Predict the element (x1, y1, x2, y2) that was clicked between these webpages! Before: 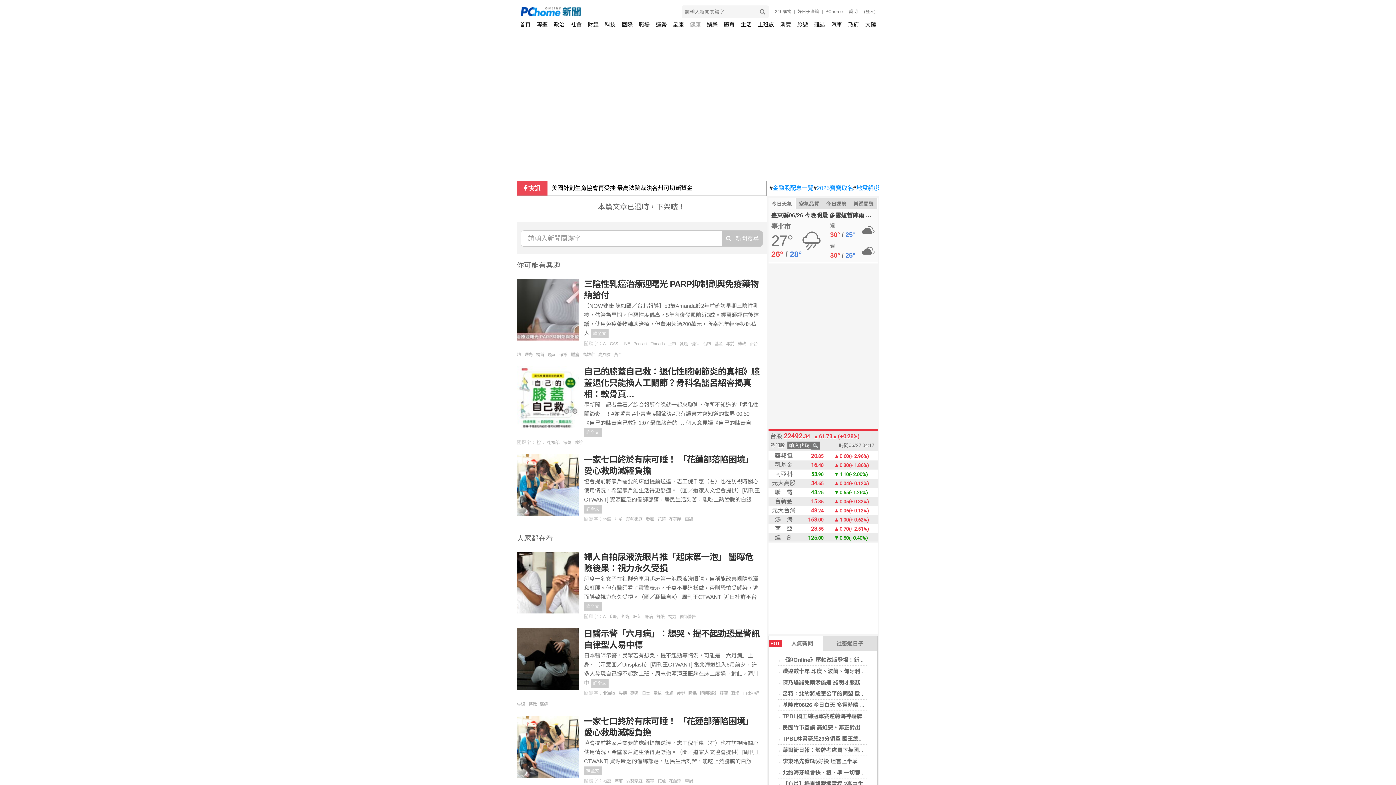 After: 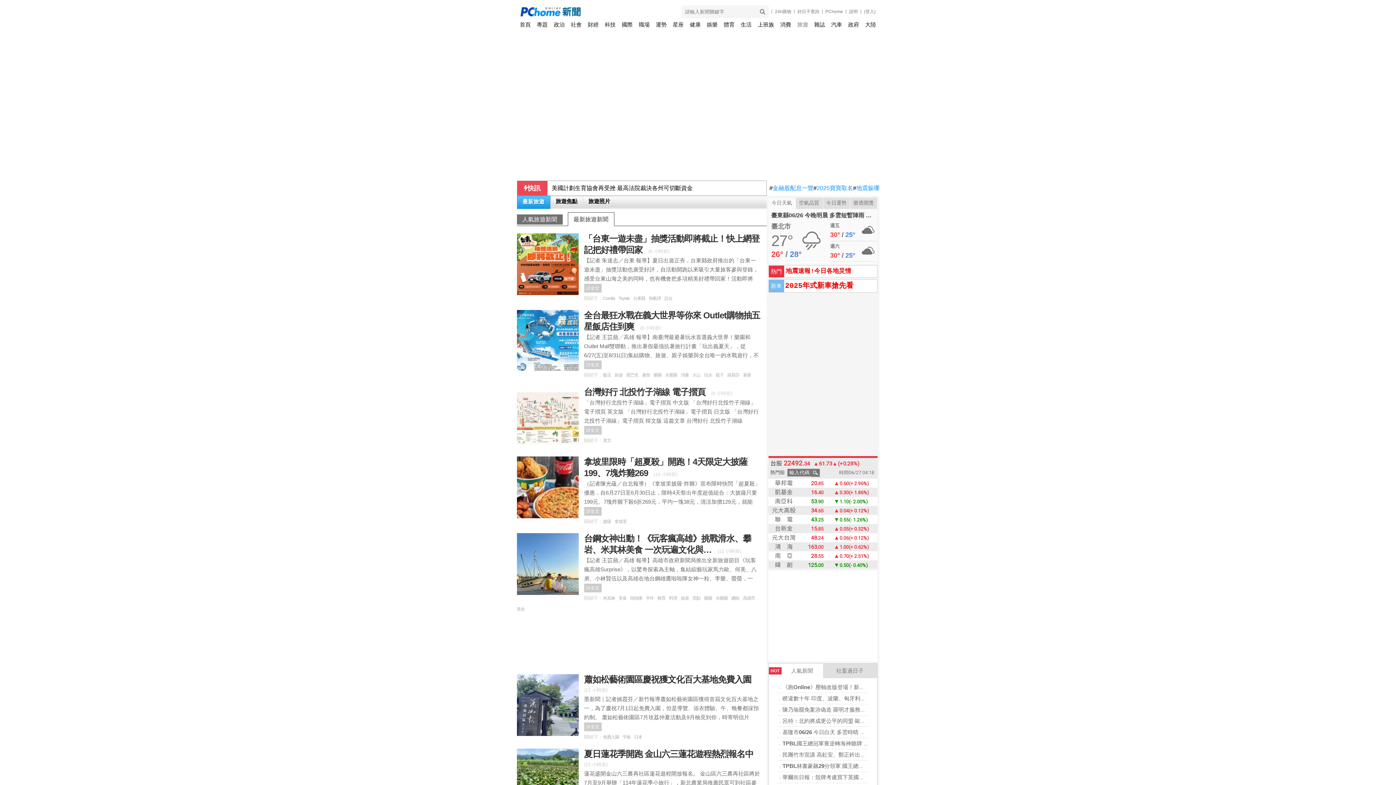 Action: label: 旅遊 bbox: (797, 18, 808, 30)